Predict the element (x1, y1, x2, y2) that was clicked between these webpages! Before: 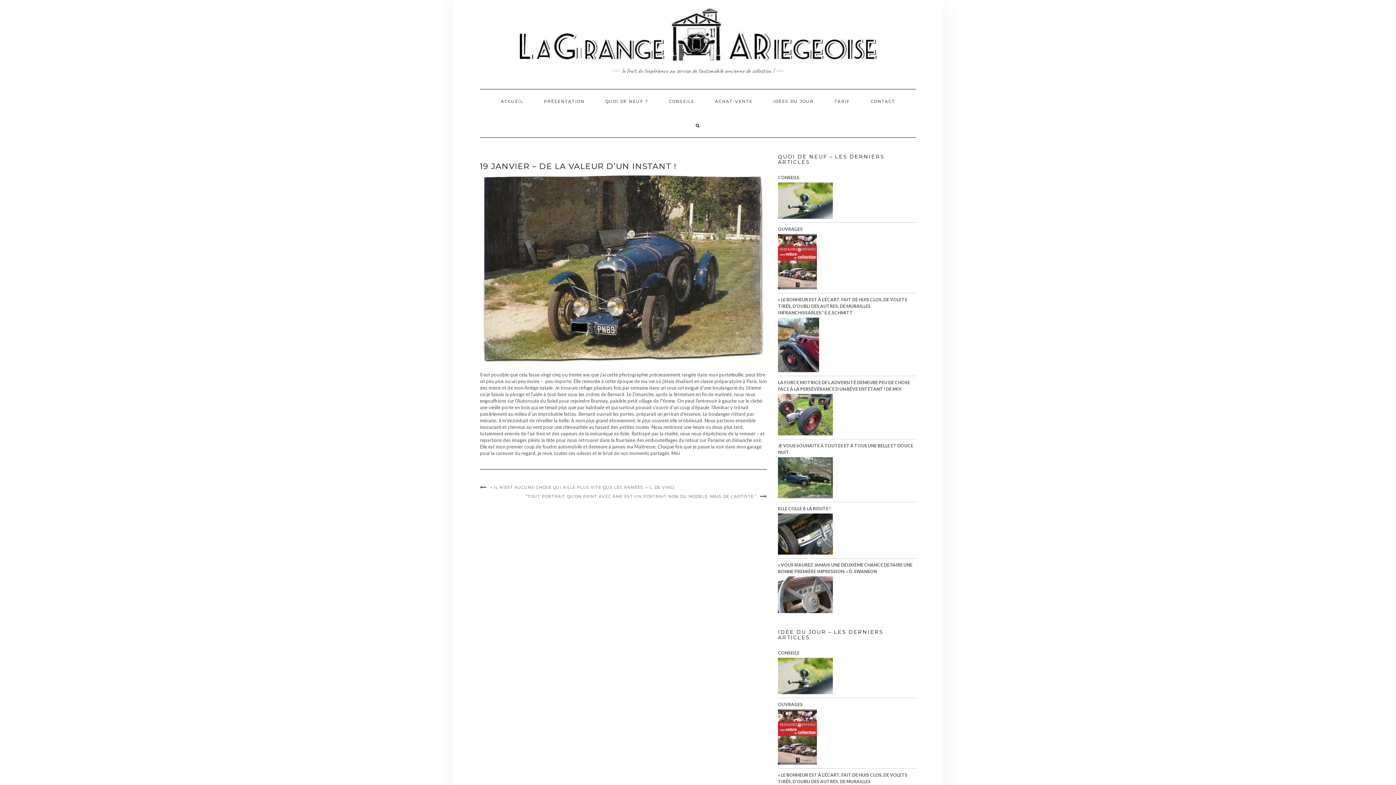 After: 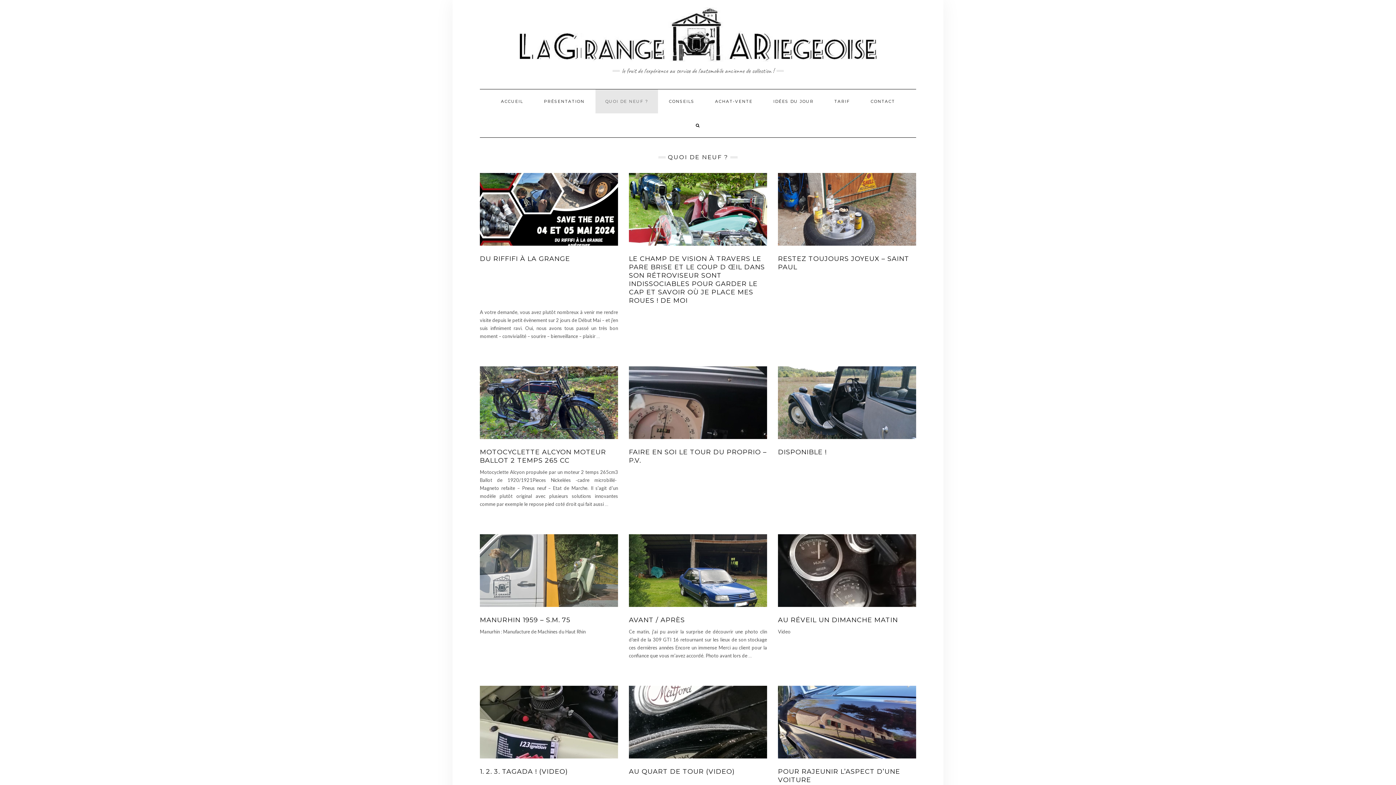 Action: label: QUOI DE NEUF ? bbox: (595, 89, 658, 113)